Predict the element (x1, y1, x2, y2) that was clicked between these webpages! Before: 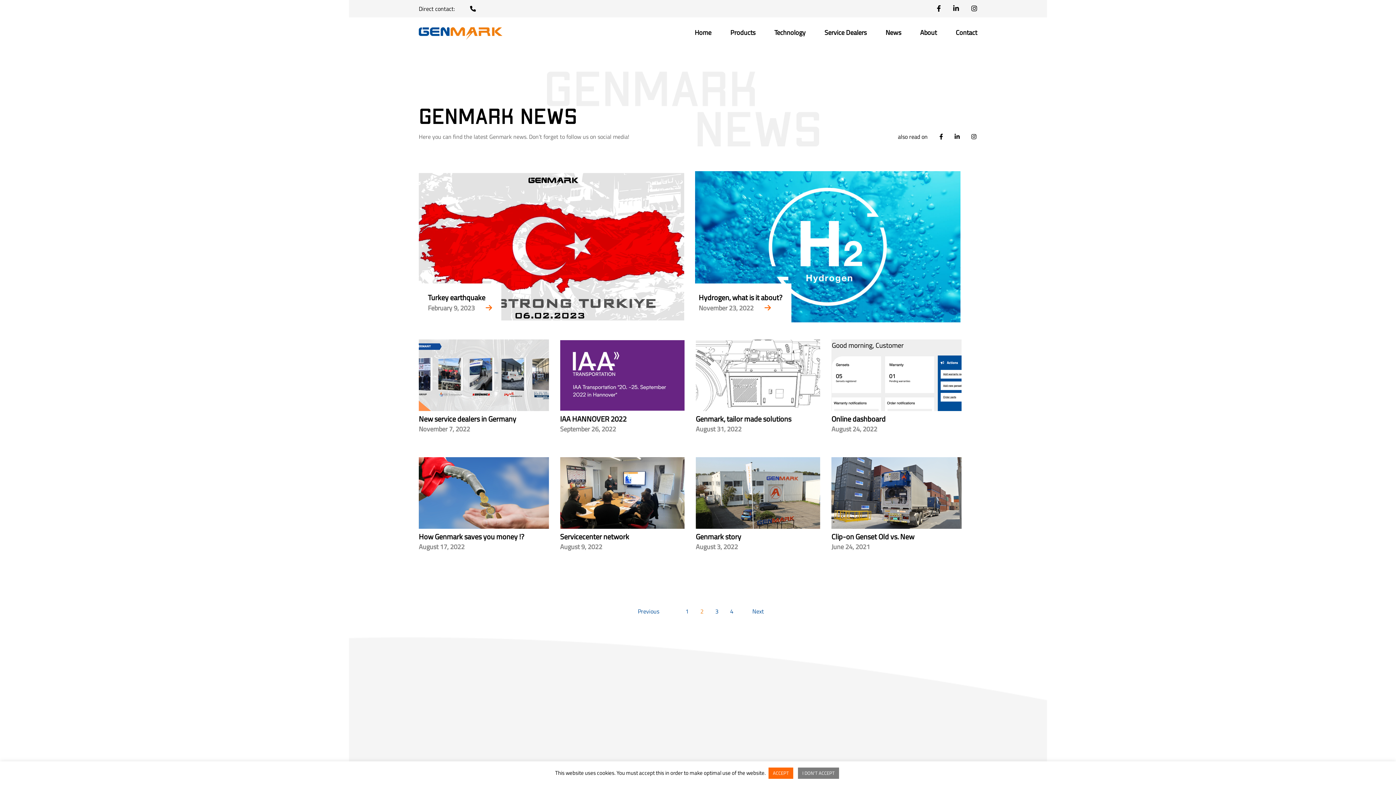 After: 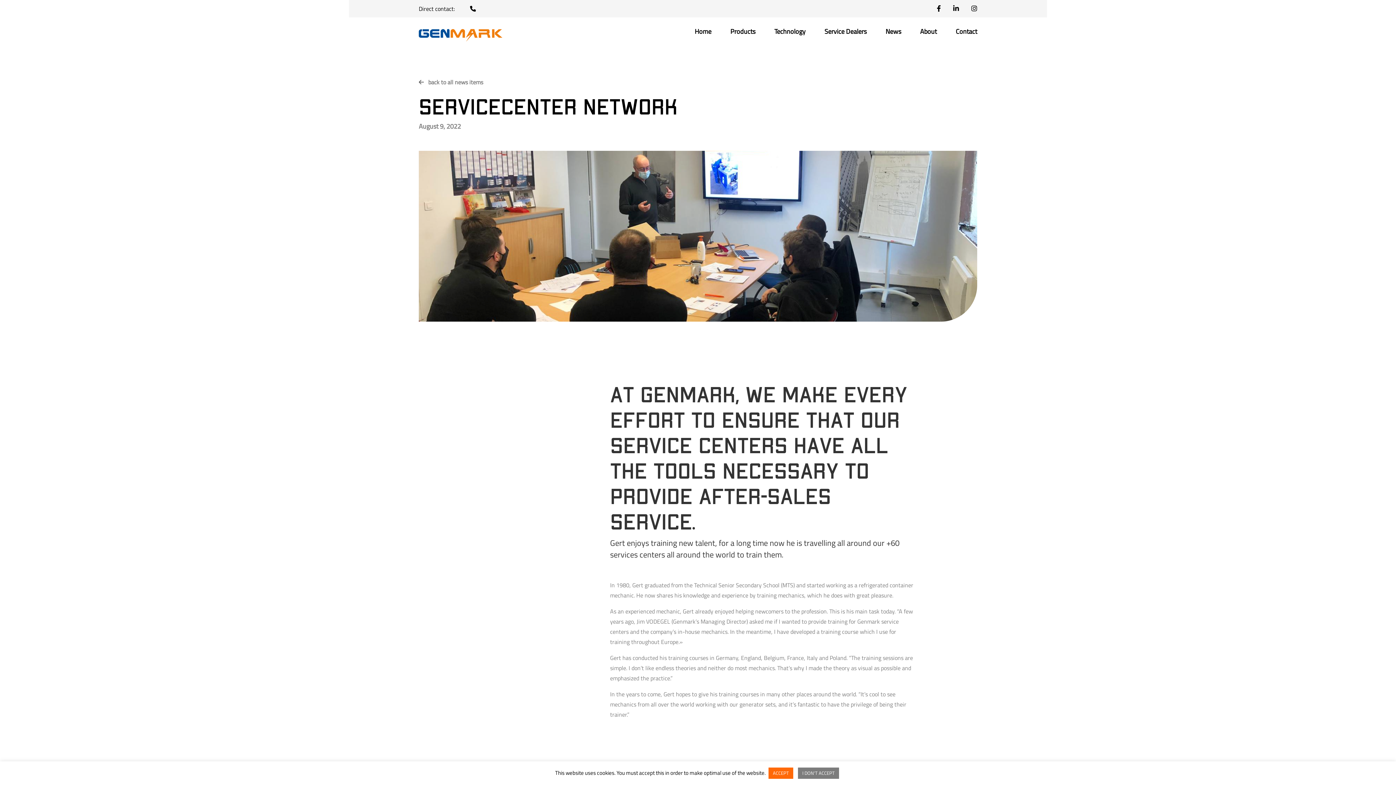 Action: bbox: (554, 451, 690, 569) label: Servicecenter network

August 9, 2022